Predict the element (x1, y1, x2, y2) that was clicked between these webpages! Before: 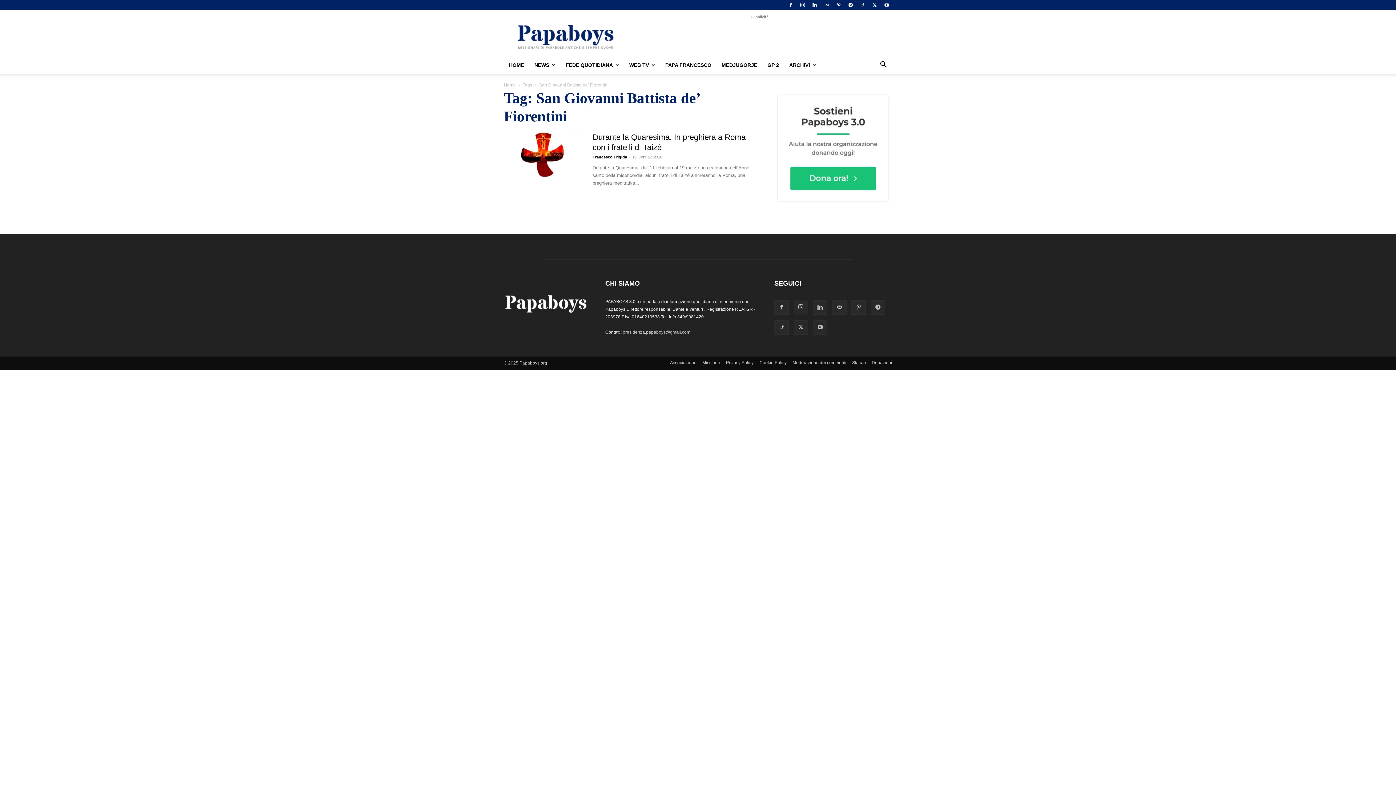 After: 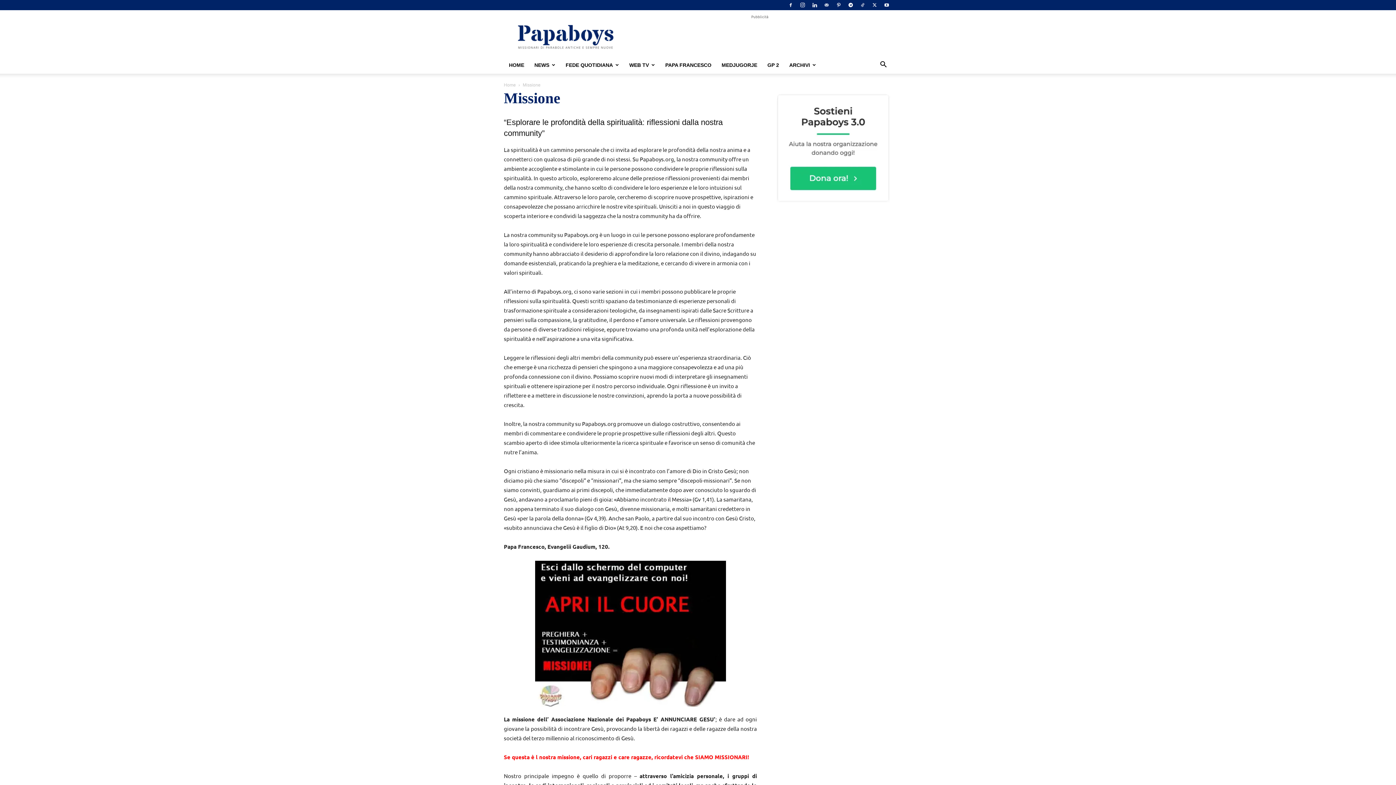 Action: bbox: (702, 359, 720, 366) label: Missione